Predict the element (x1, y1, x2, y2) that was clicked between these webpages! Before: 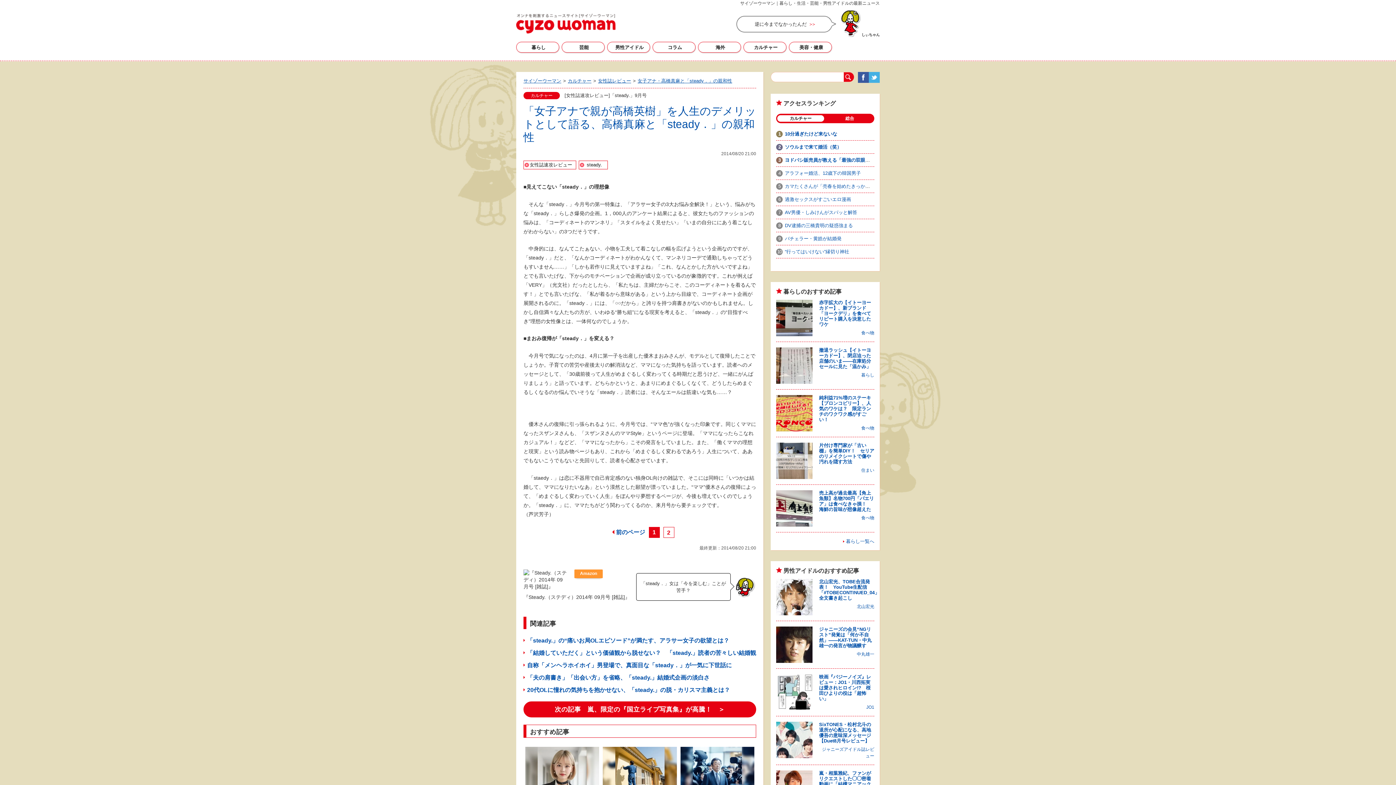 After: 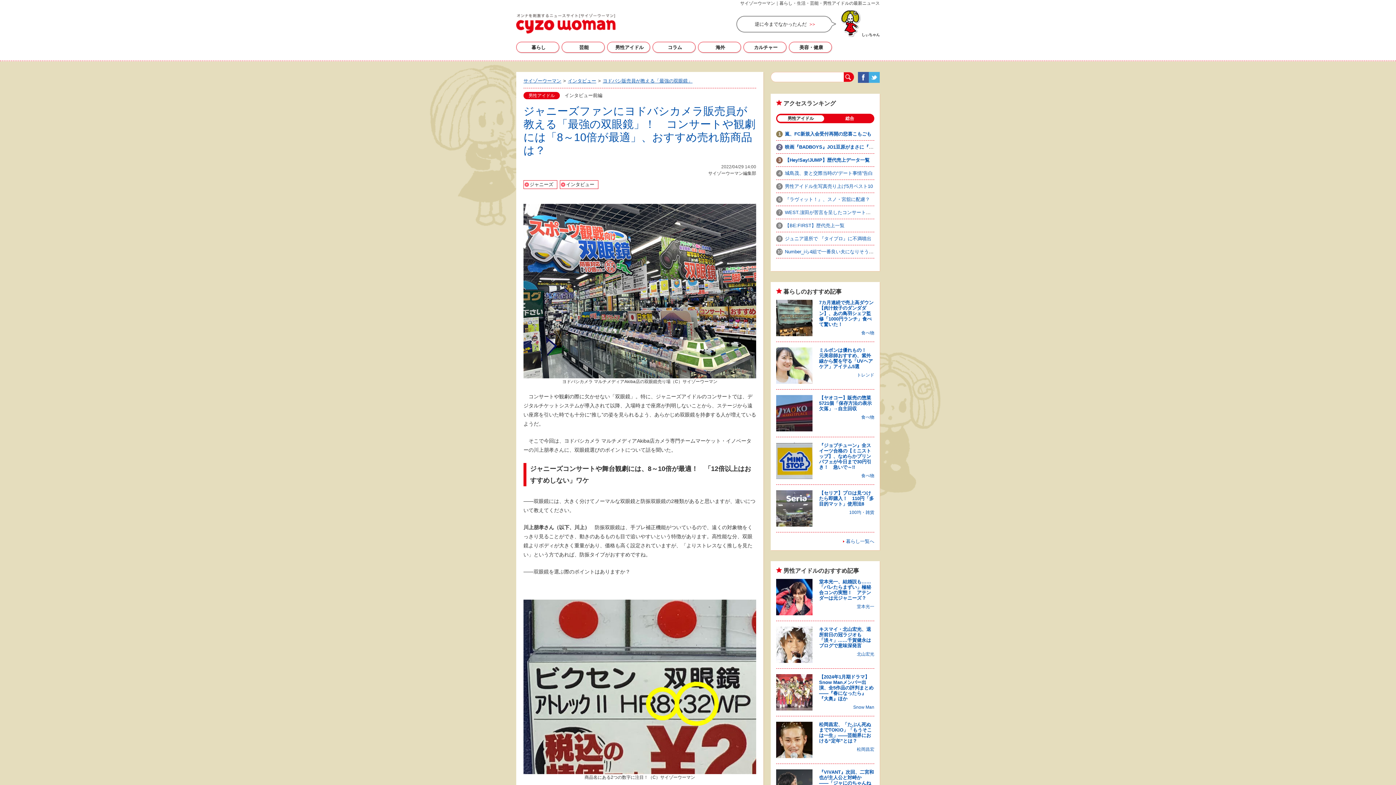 Action: bbox: (776, 157, 874, 162) label: ヨドバシ販売員が教える「最強の双眼鏡」